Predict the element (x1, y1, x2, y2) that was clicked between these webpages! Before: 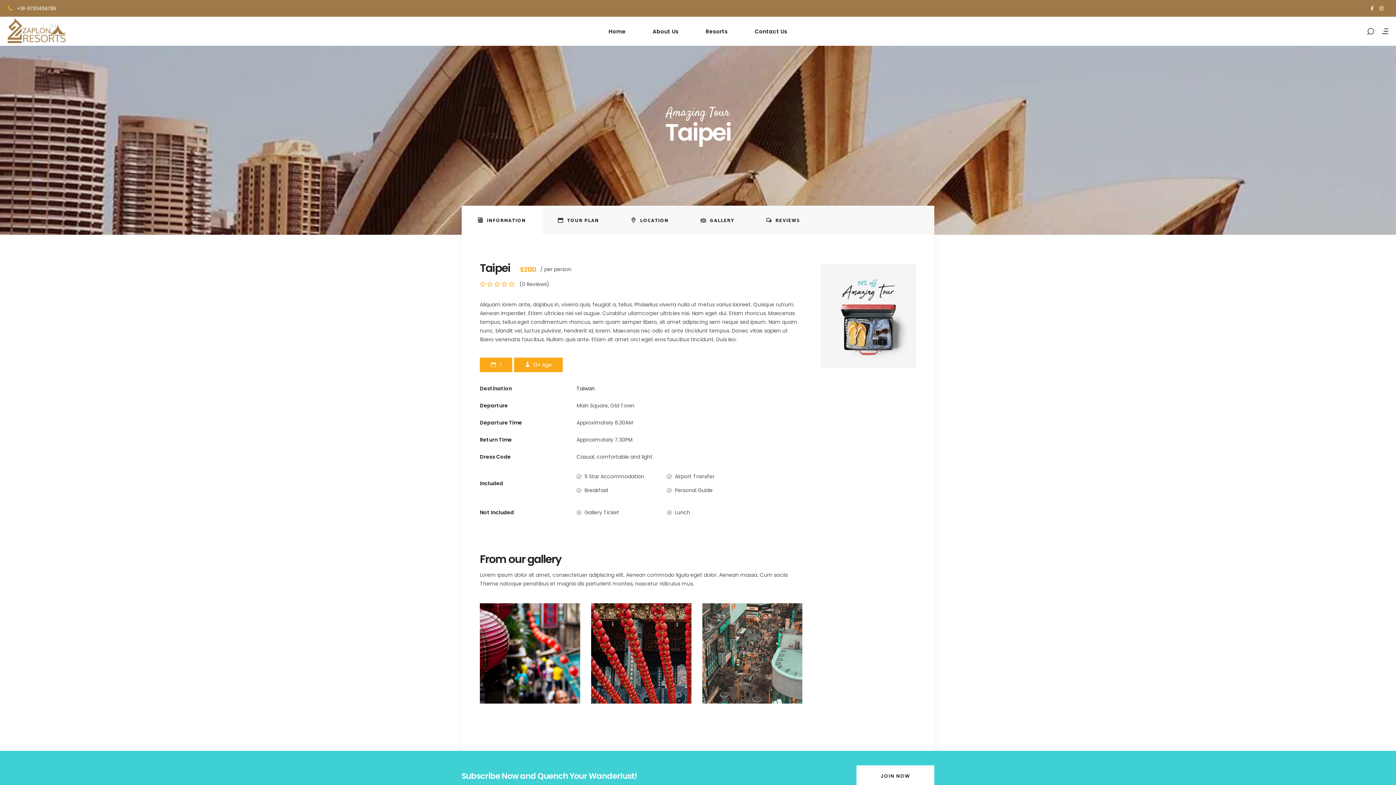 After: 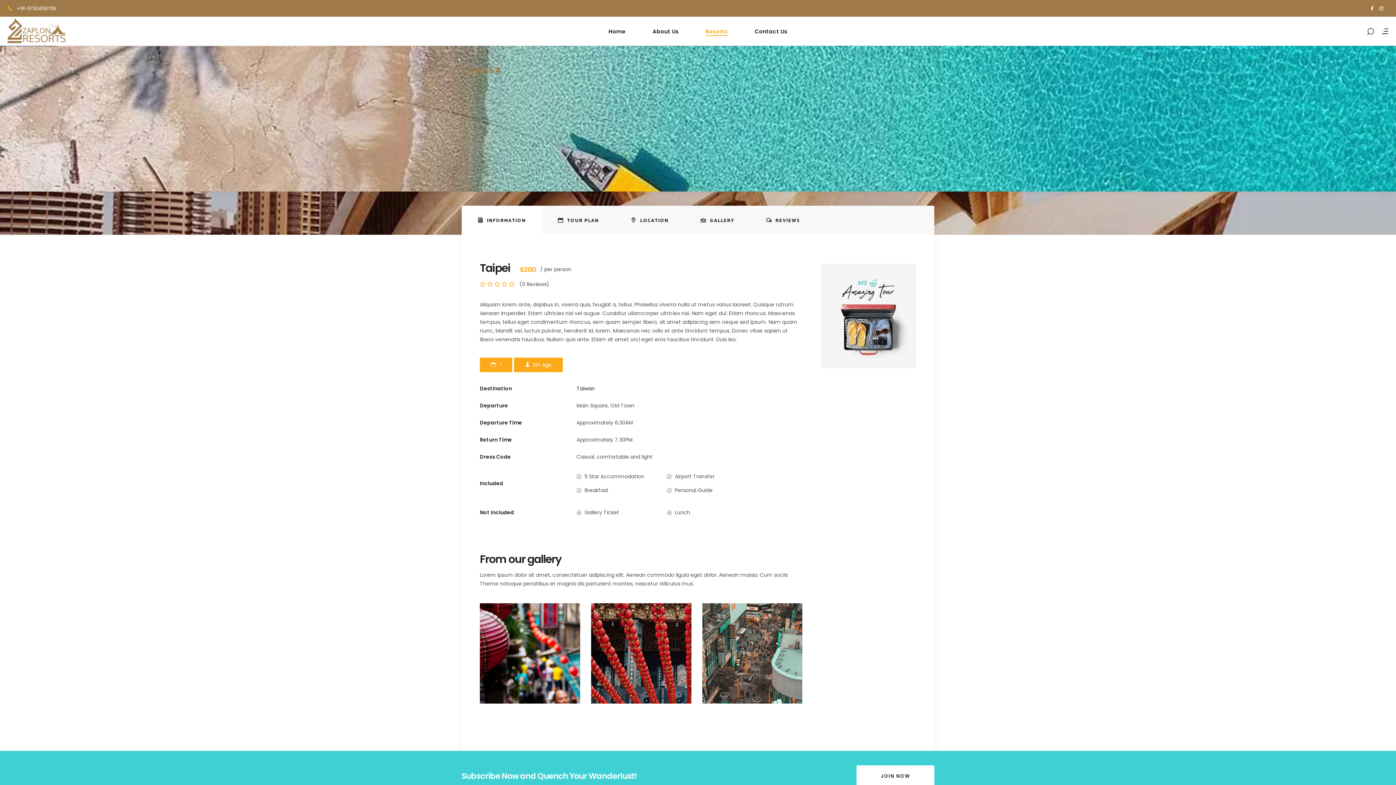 Action: bbox: (692, 26, 741, 35) label: Resorts